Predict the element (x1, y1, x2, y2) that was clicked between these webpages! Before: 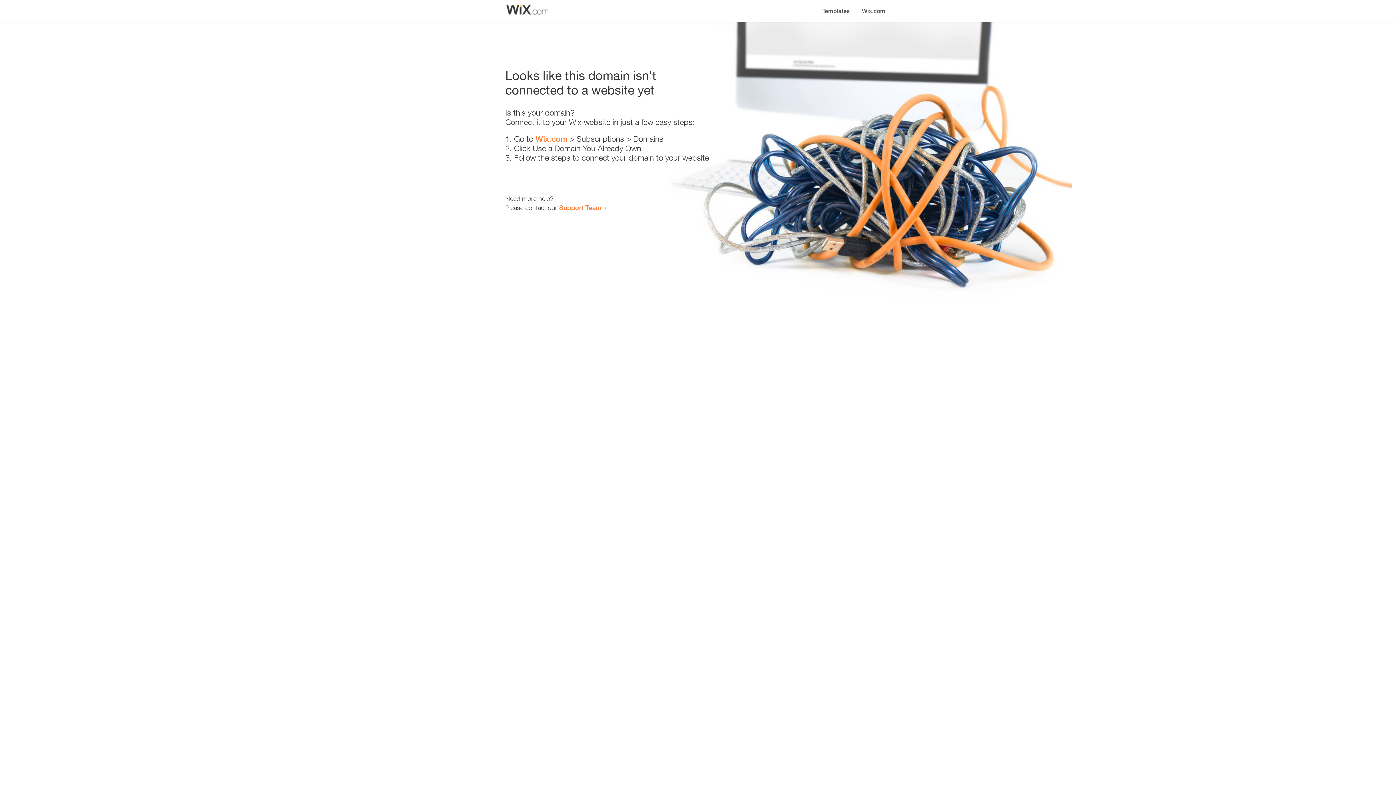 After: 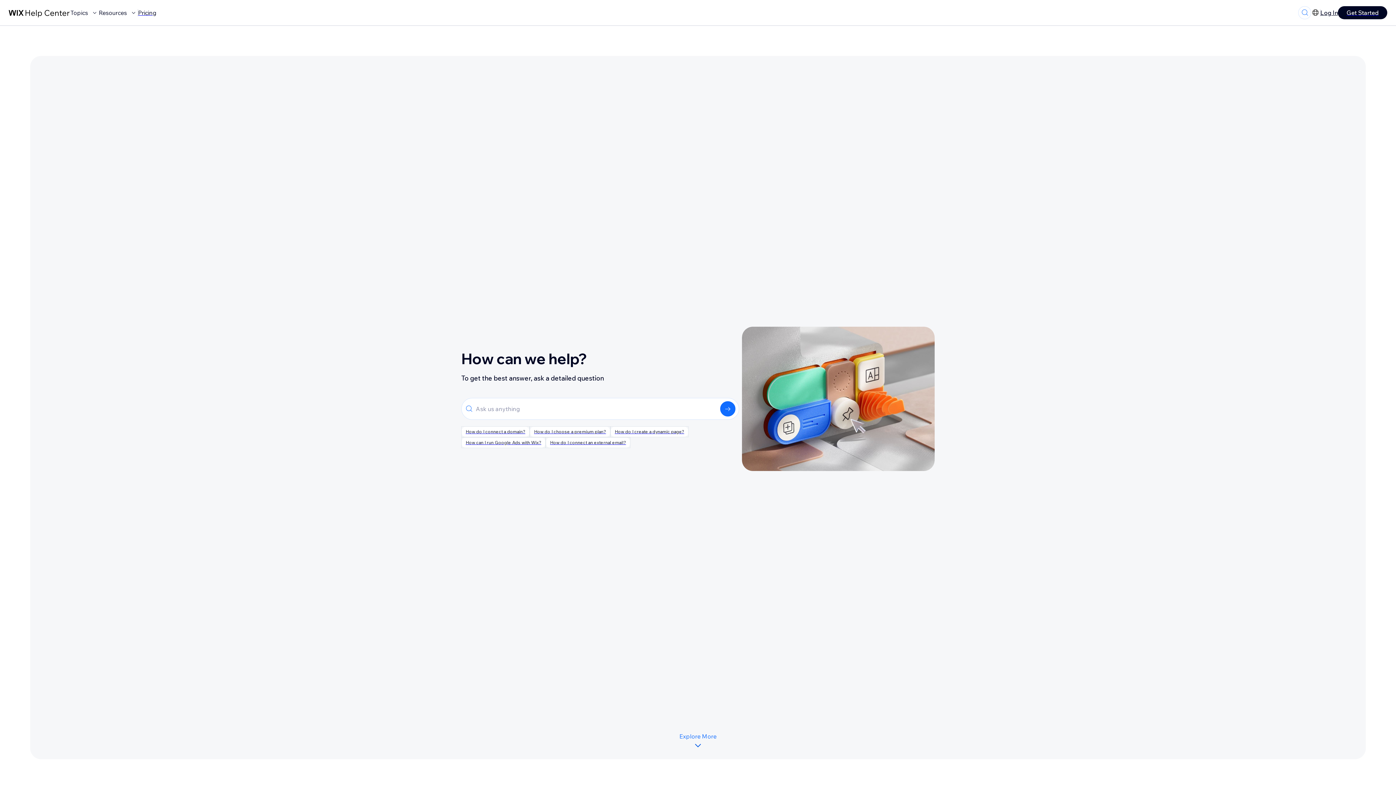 Action: bbox: (559, 203, 601, 211) label: Support Team